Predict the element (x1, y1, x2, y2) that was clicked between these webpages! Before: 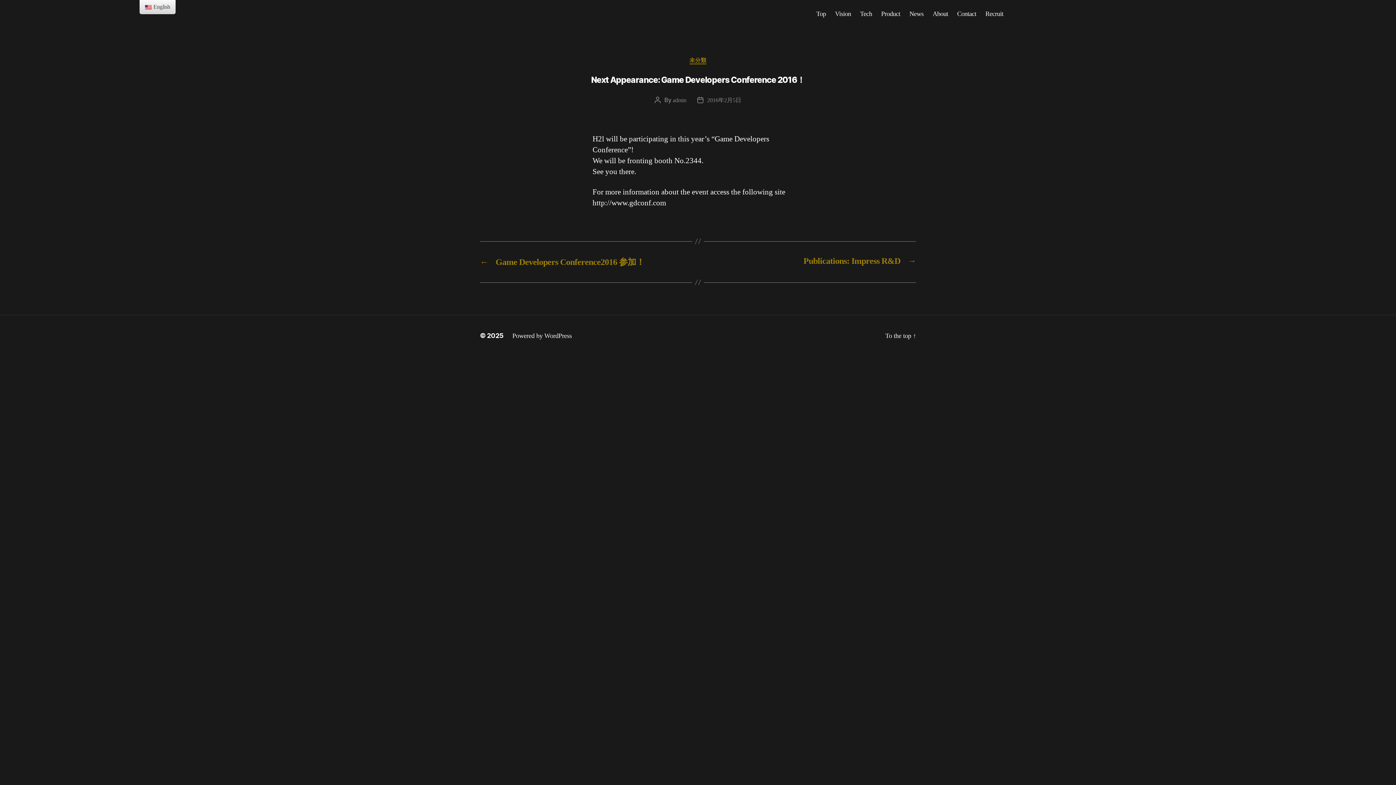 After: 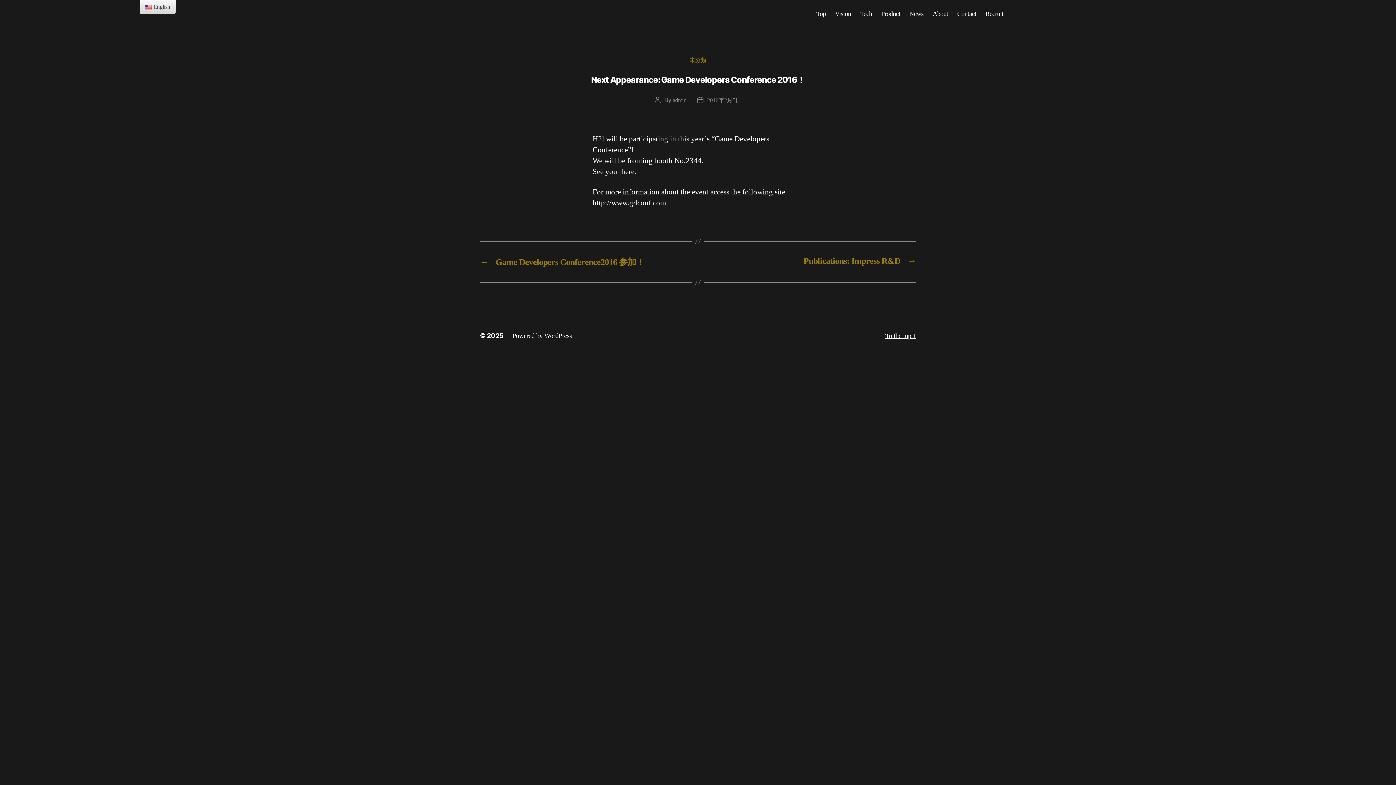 Action: bbox: (885, 332, 916, 339) label: To the top ↑